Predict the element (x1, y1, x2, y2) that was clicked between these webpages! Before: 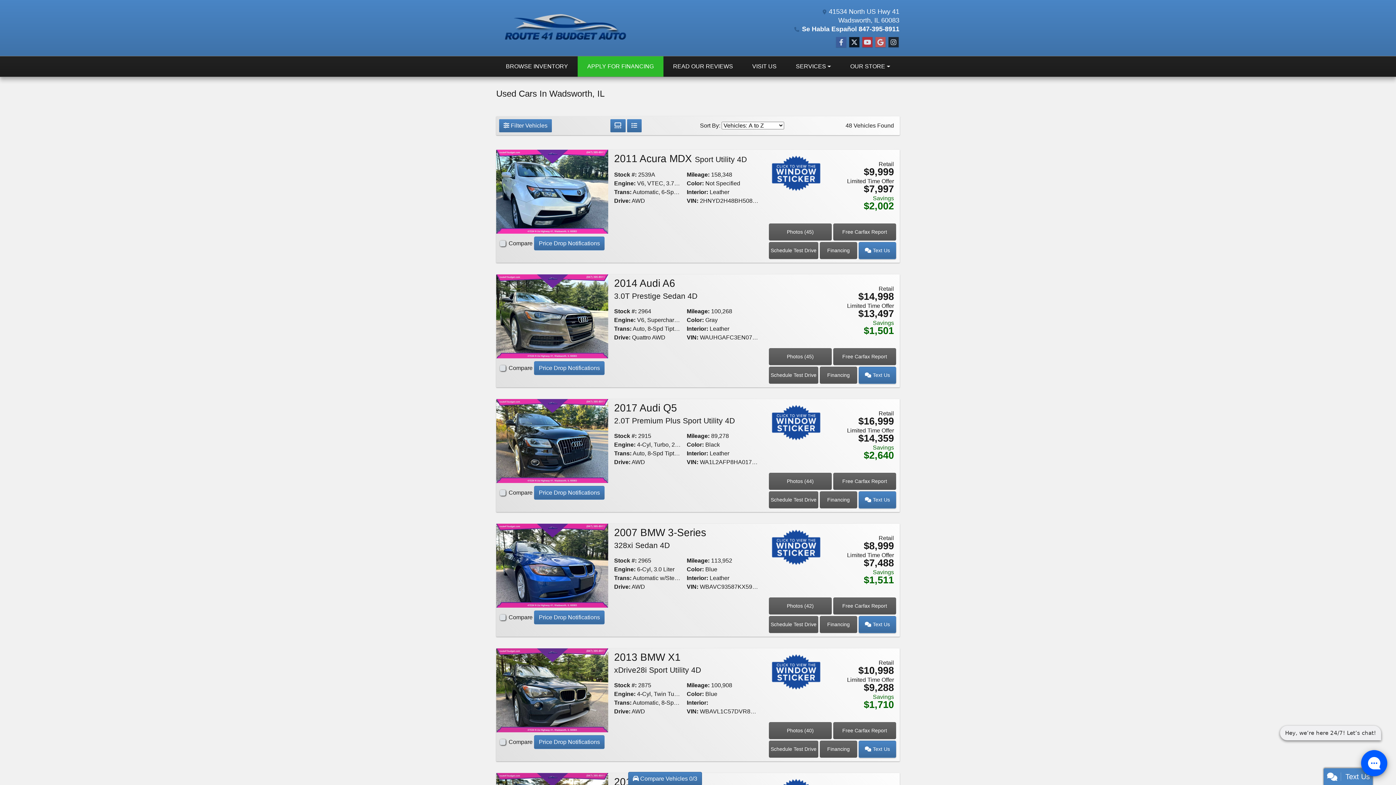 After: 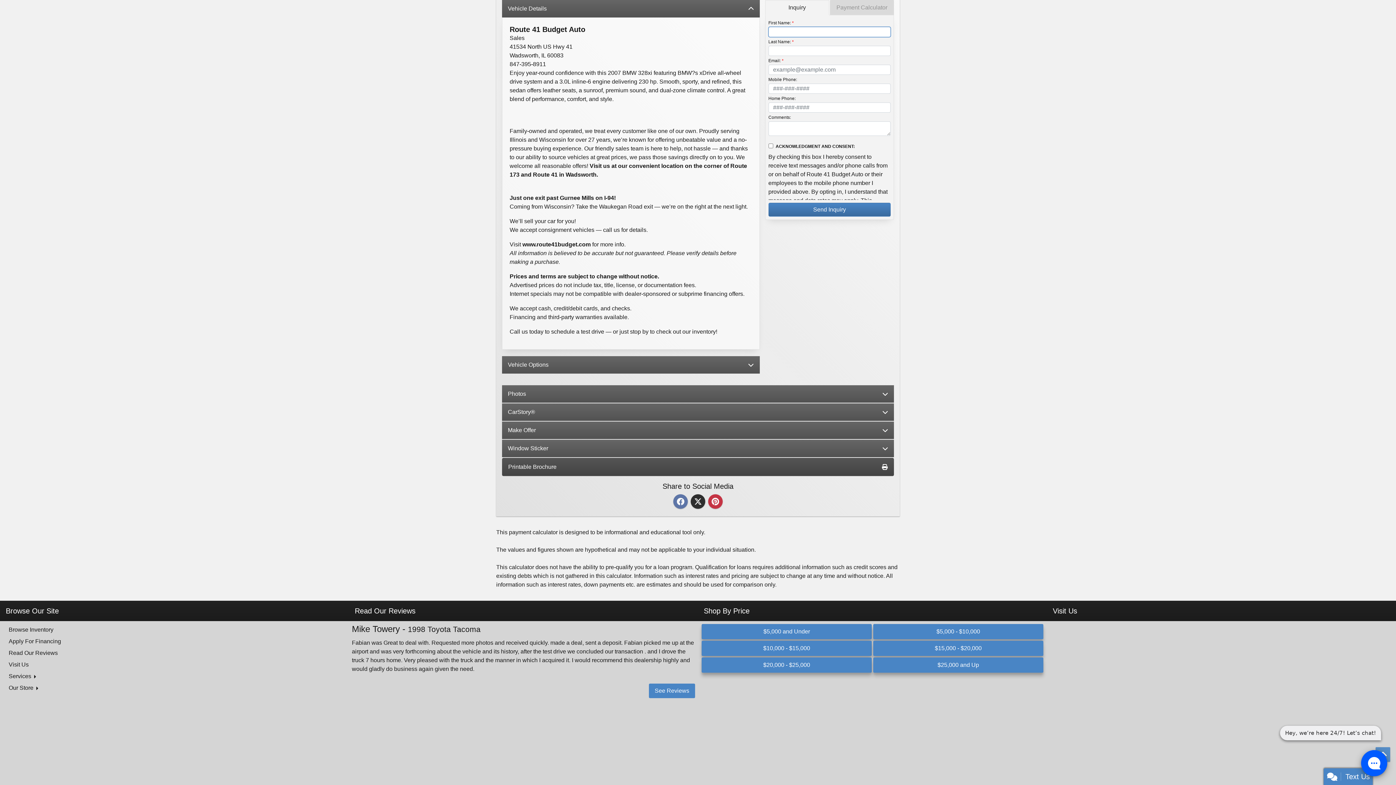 Action: label: 2007 BMW 3-Series 328xi Sedan 4D bbox: (833, 597, 896, 614)